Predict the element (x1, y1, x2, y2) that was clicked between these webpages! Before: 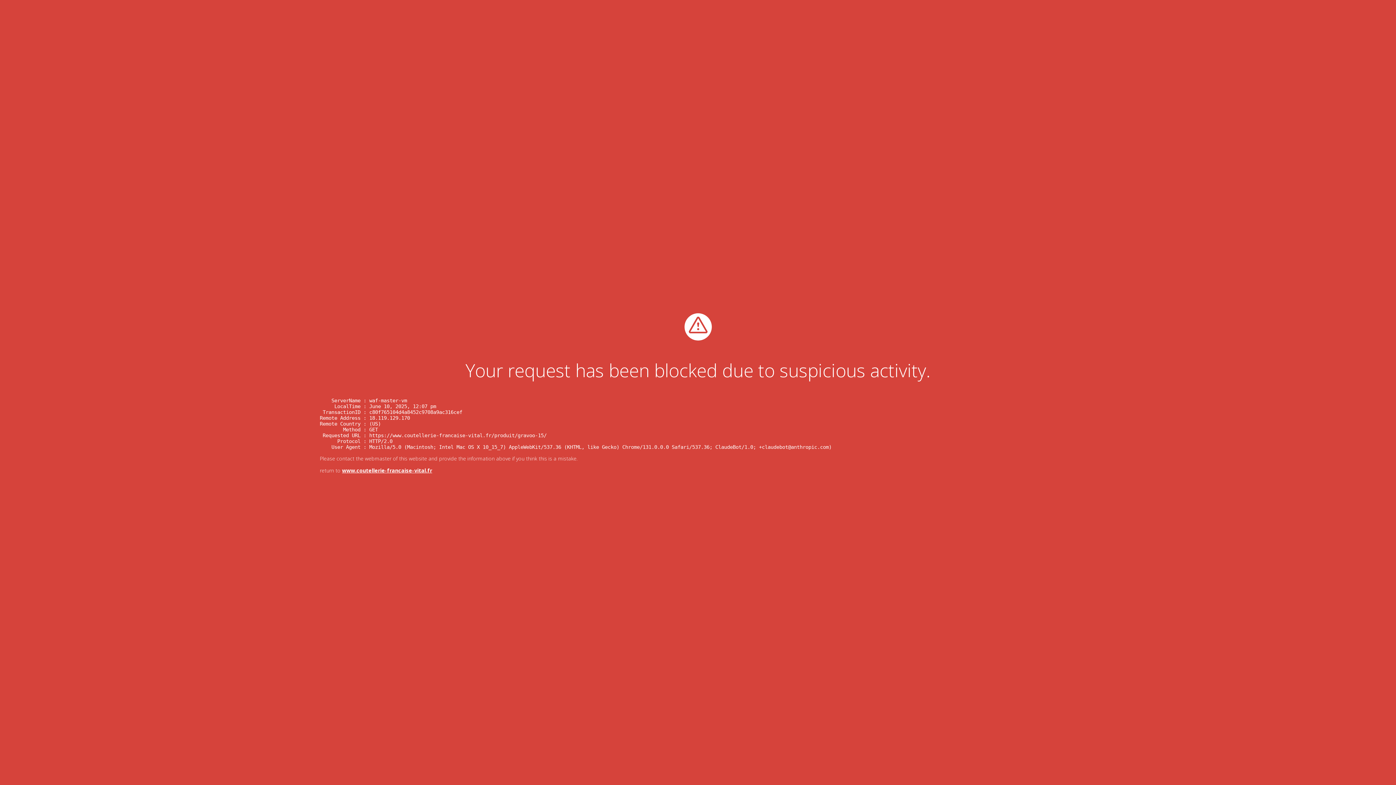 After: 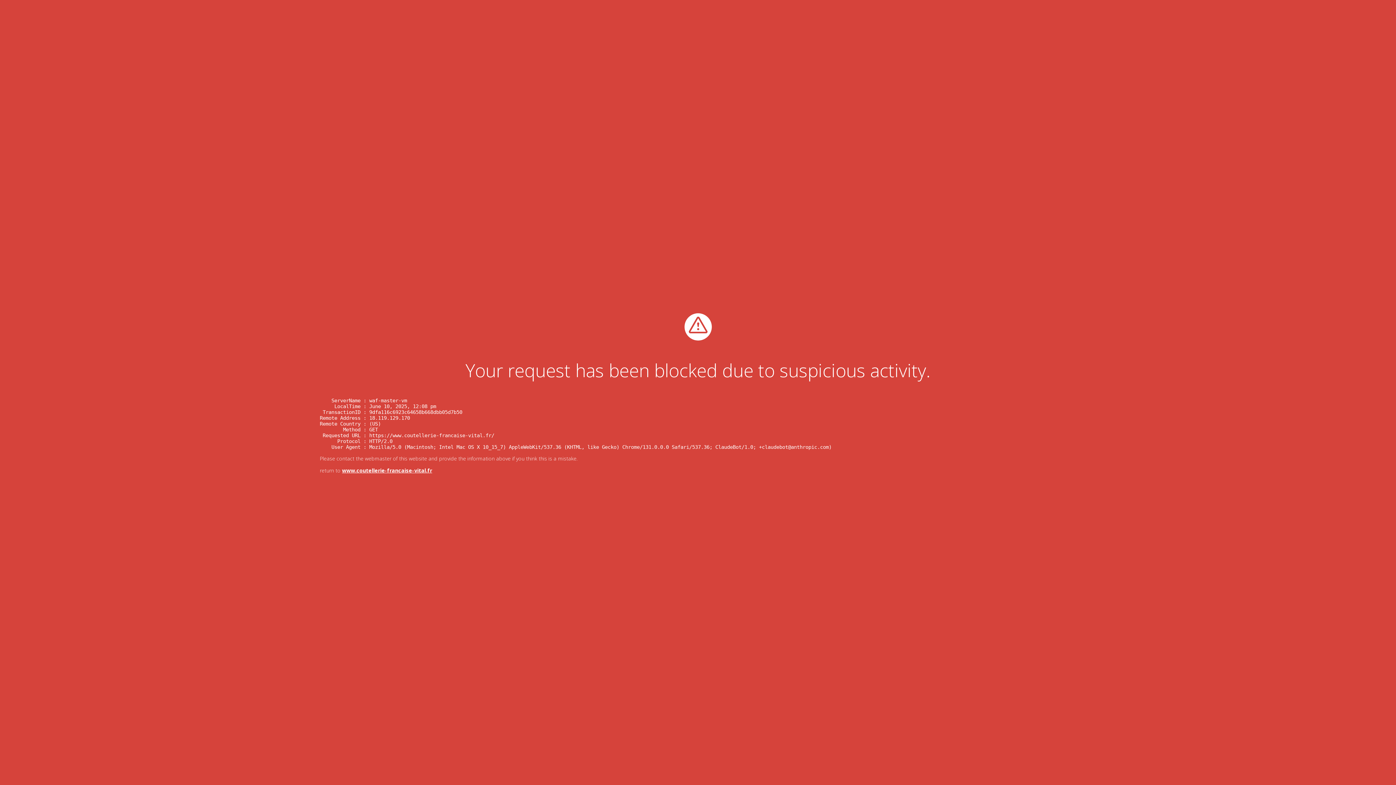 Action: bbox: (342, 467, 432, 474) label: www.coutellerie-francaise-vital.fr